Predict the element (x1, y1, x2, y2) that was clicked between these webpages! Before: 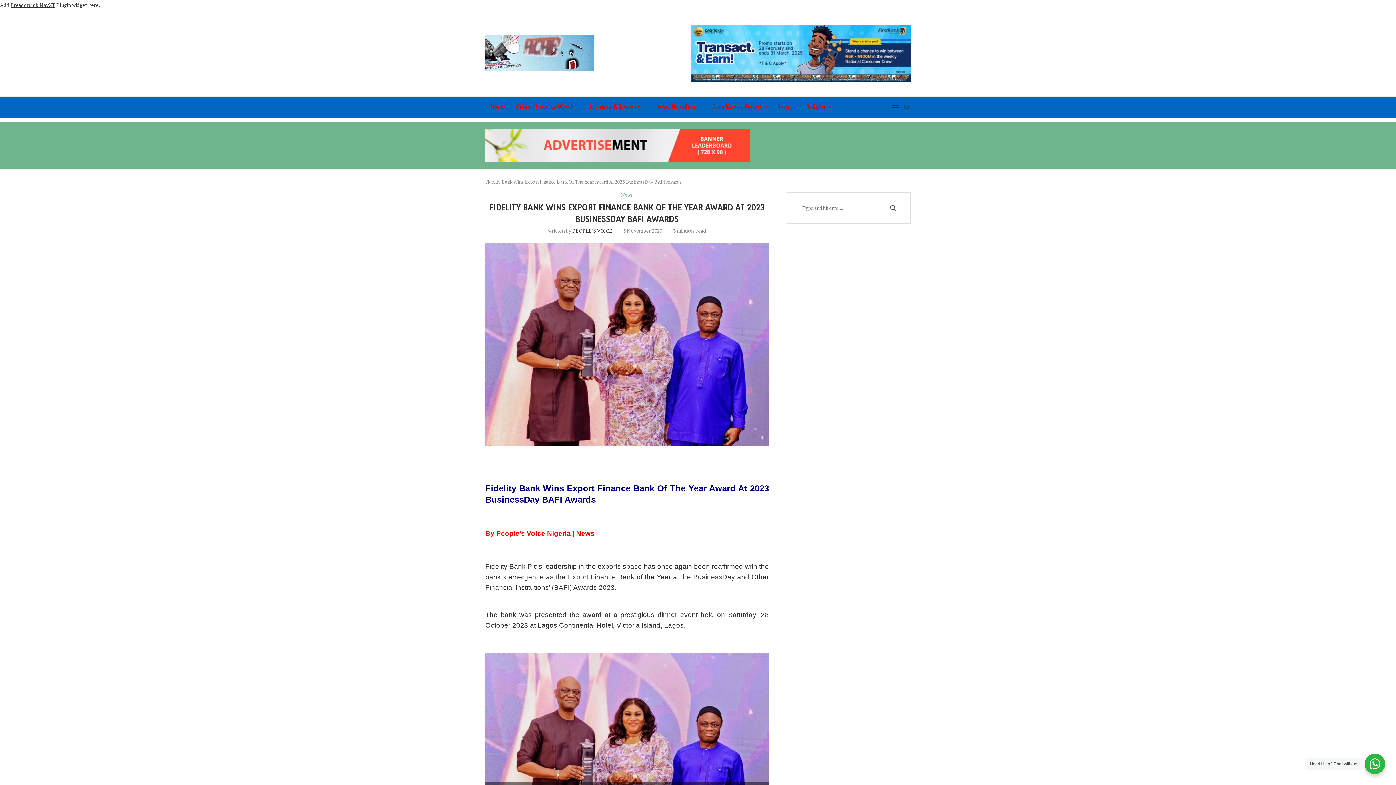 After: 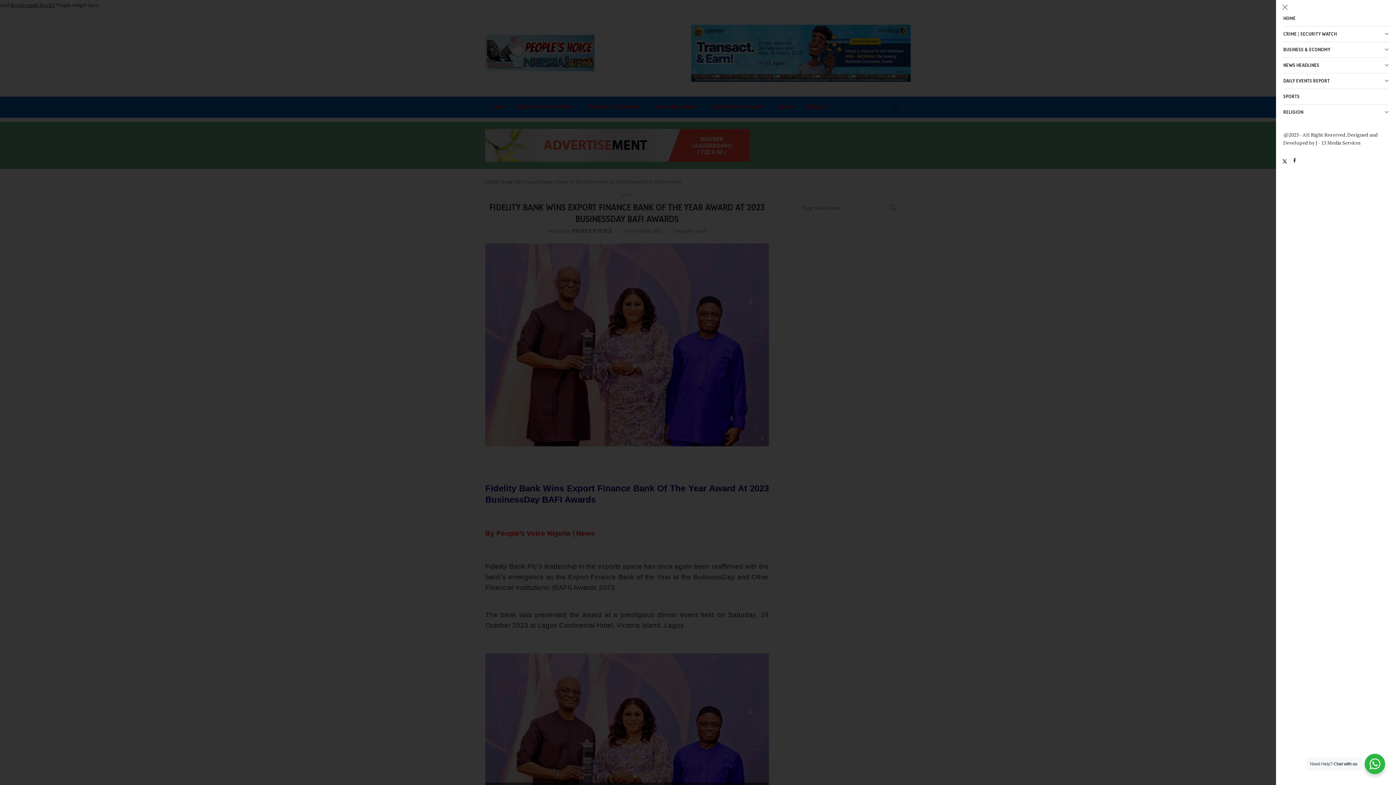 Action: bbox: (892, 96, 899, 117)